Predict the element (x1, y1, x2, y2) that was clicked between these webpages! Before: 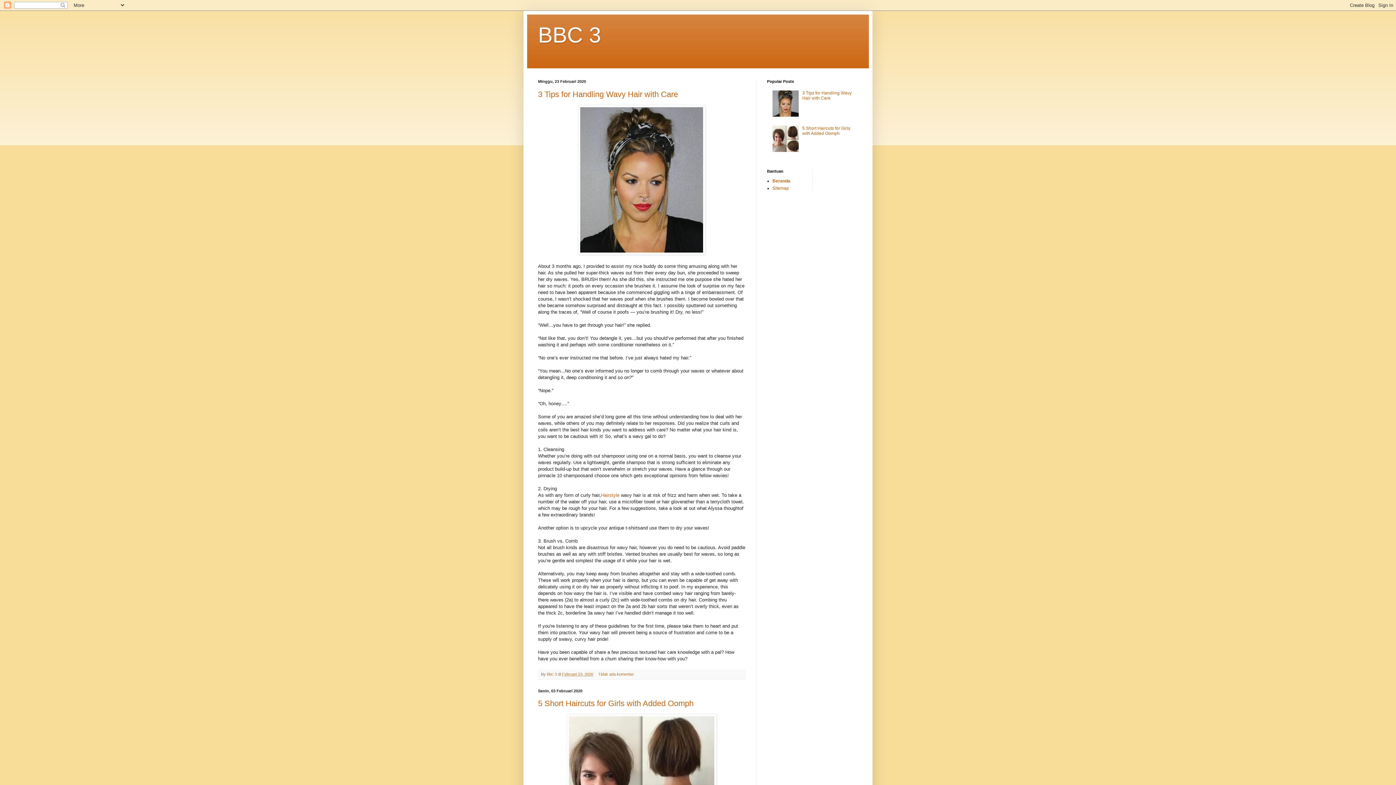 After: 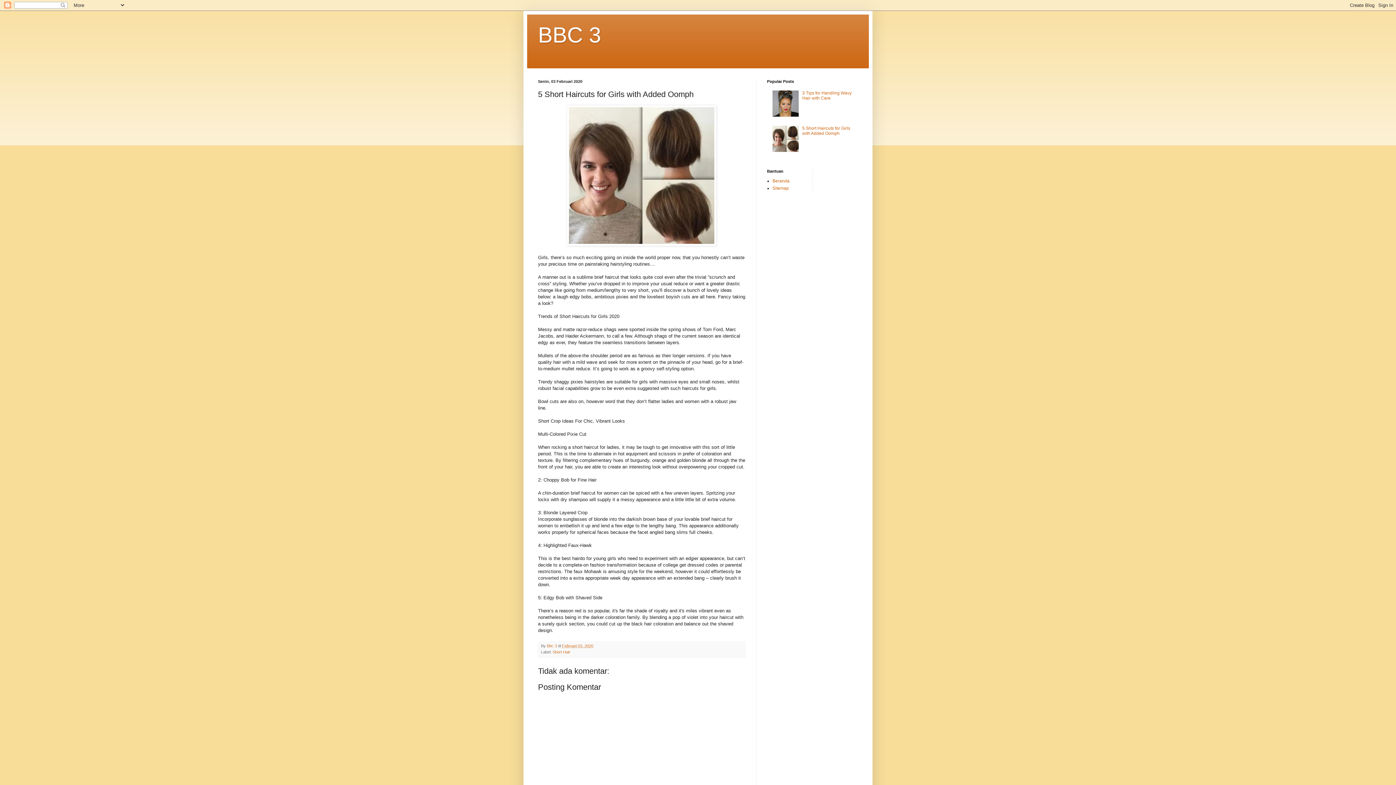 Action: bbox: (538, 699, 693, 708) label: 5 Short Haircuts for Girls with Added Oomph